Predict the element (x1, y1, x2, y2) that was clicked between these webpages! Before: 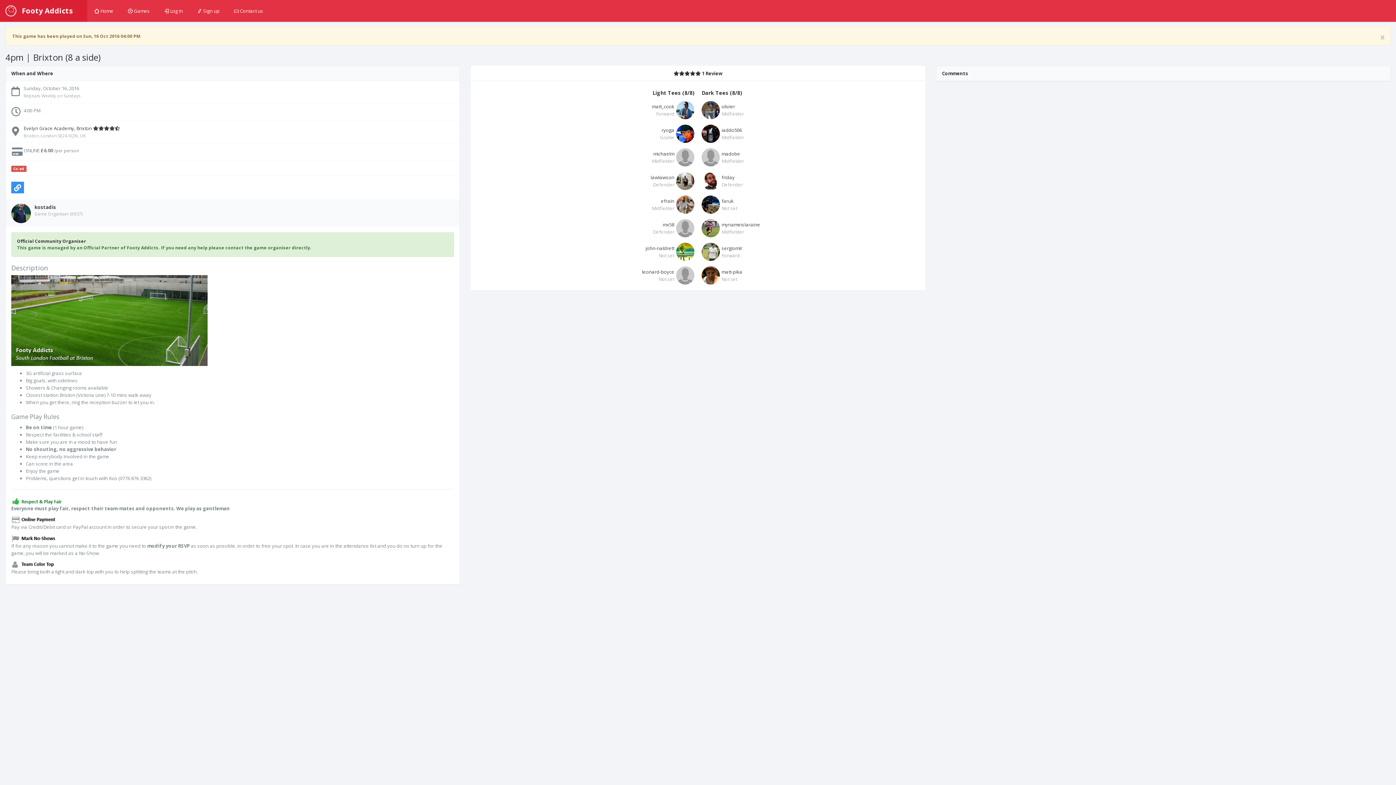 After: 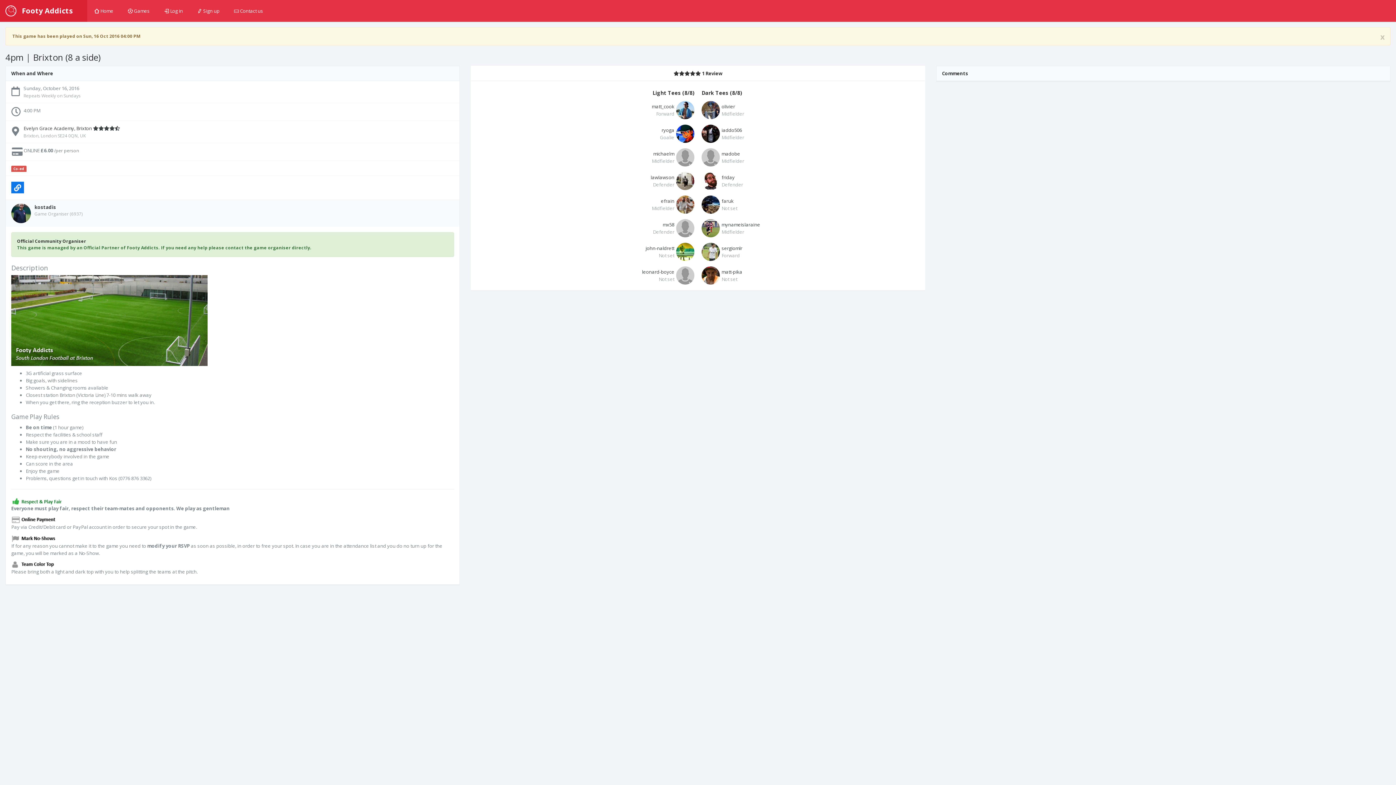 Action: bbox: (11, 181, 24, 193)